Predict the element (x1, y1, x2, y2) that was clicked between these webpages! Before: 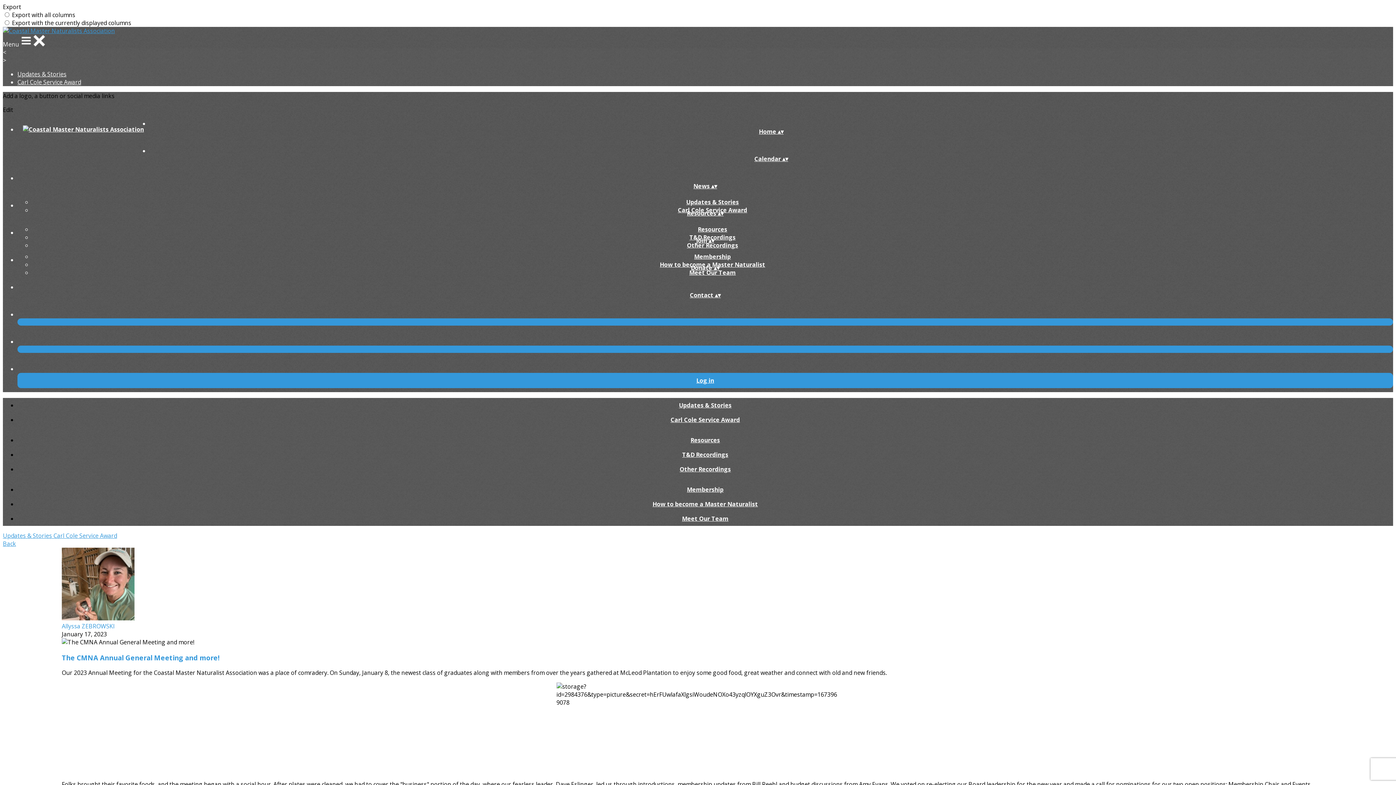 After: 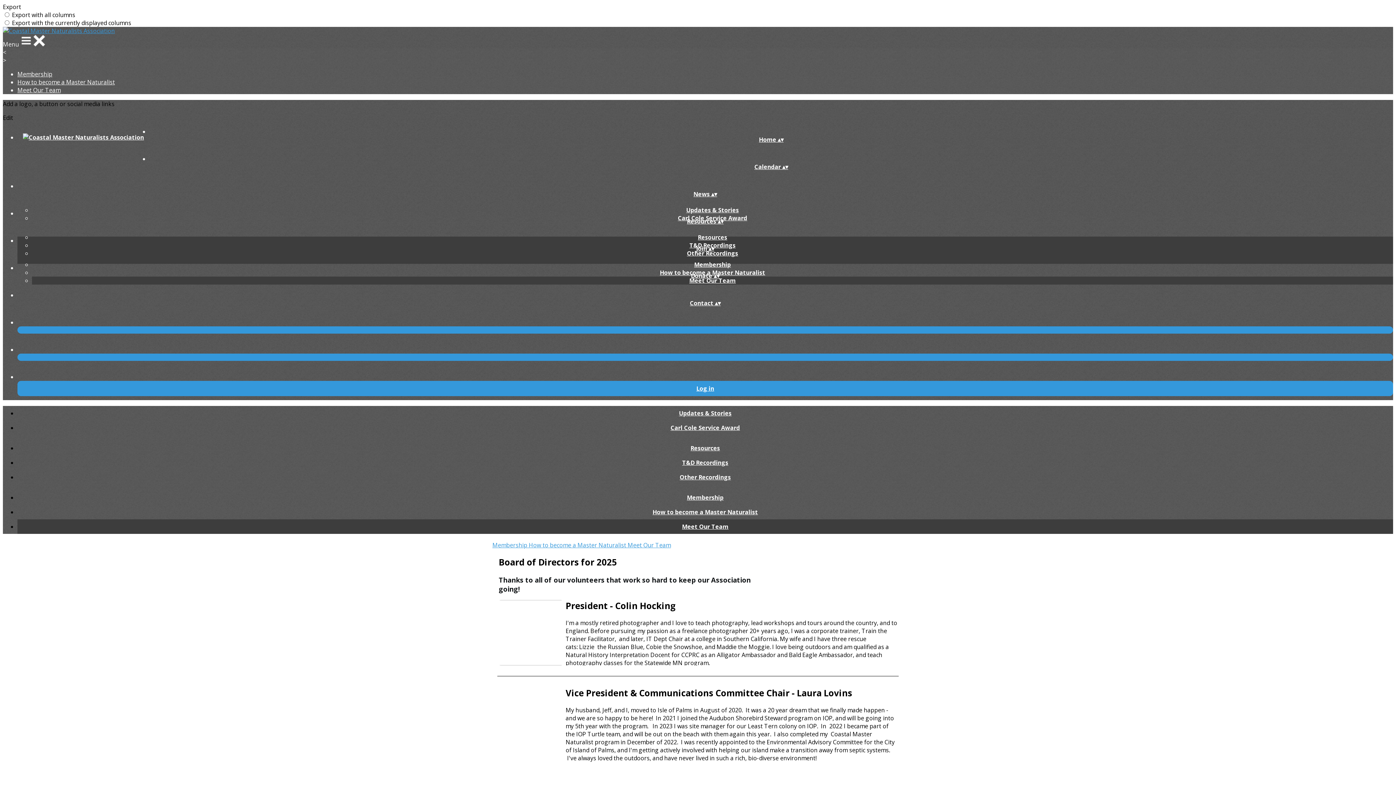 Action: bbox: (684, 268, 741, 276) label: Meet Our Team